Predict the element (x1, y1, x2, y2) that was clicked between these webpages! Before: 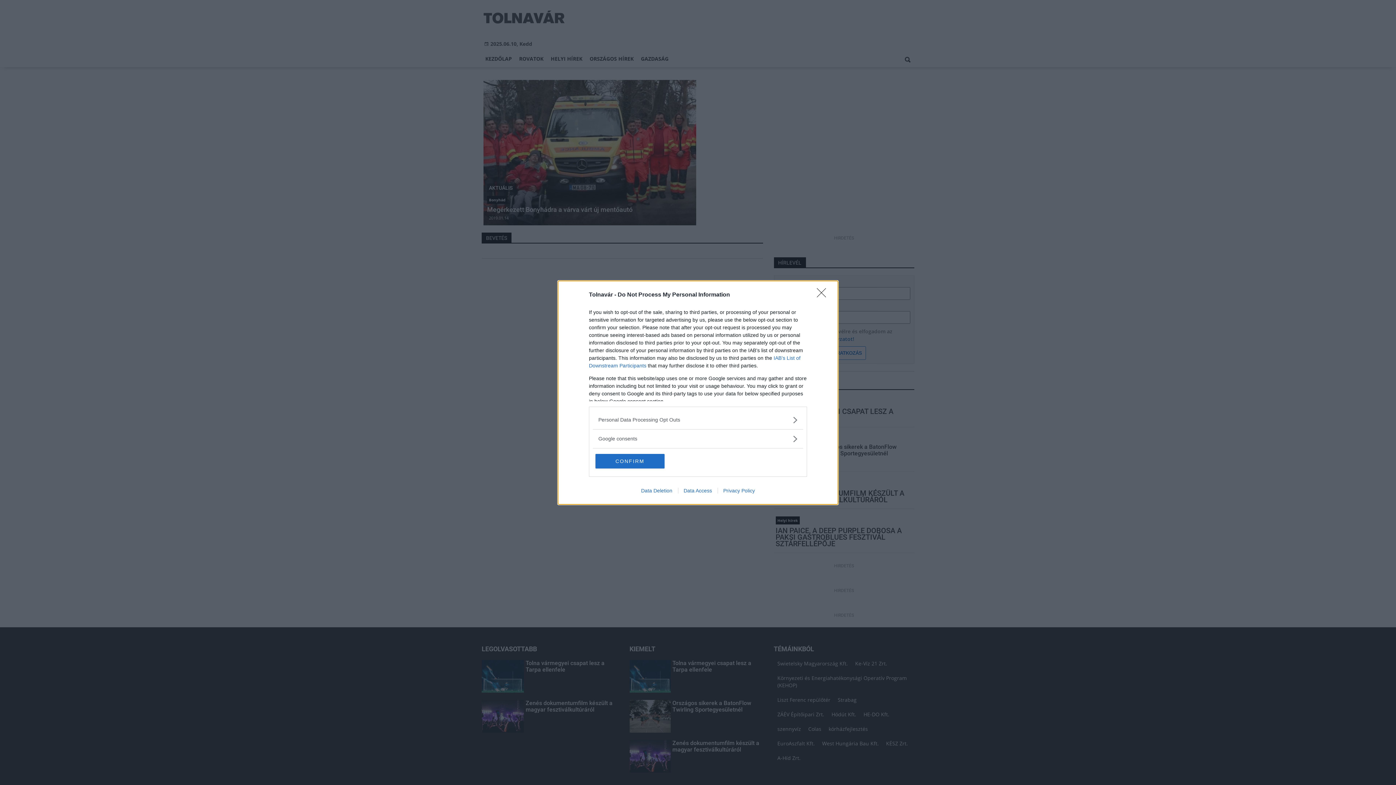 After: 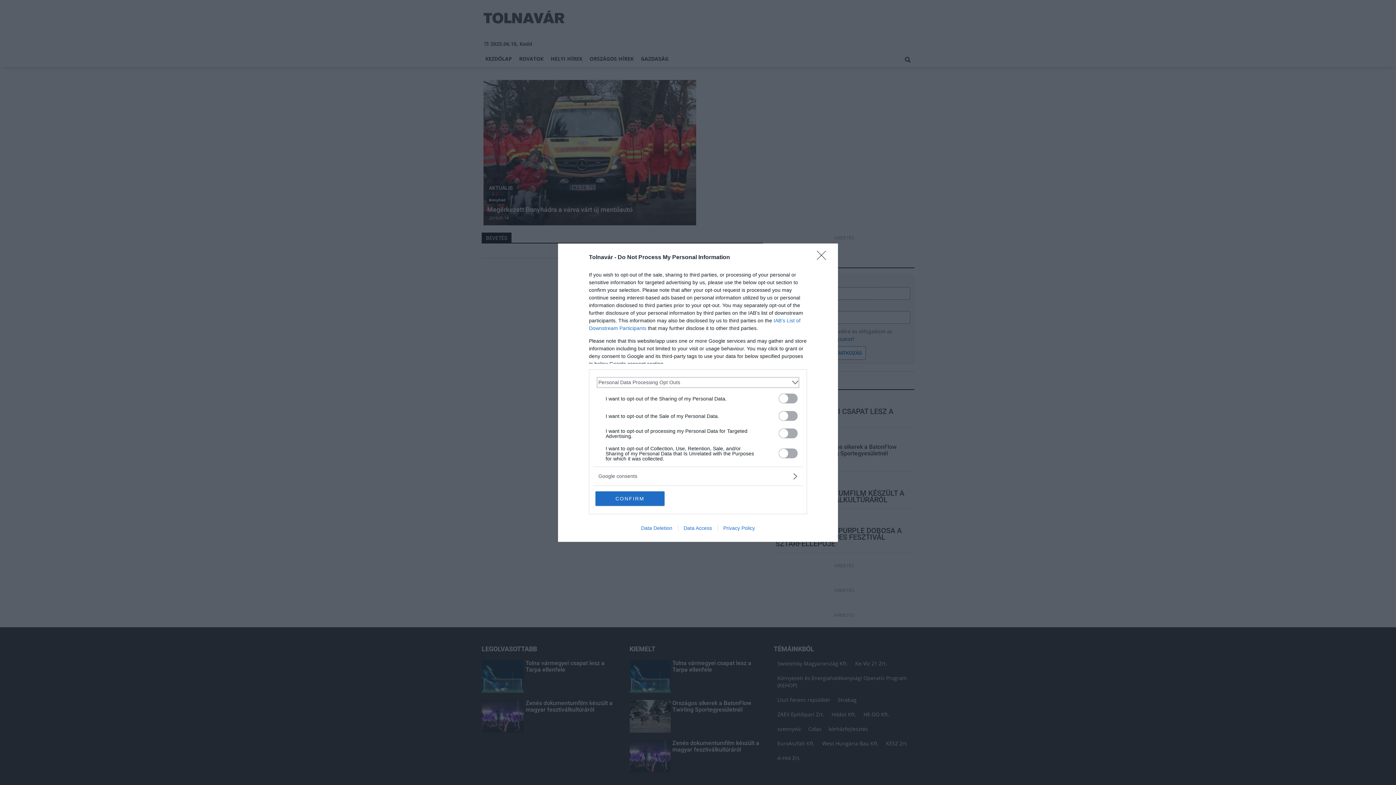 Action: label: Opt-Outs bbox: (598, 416, 797, 423)